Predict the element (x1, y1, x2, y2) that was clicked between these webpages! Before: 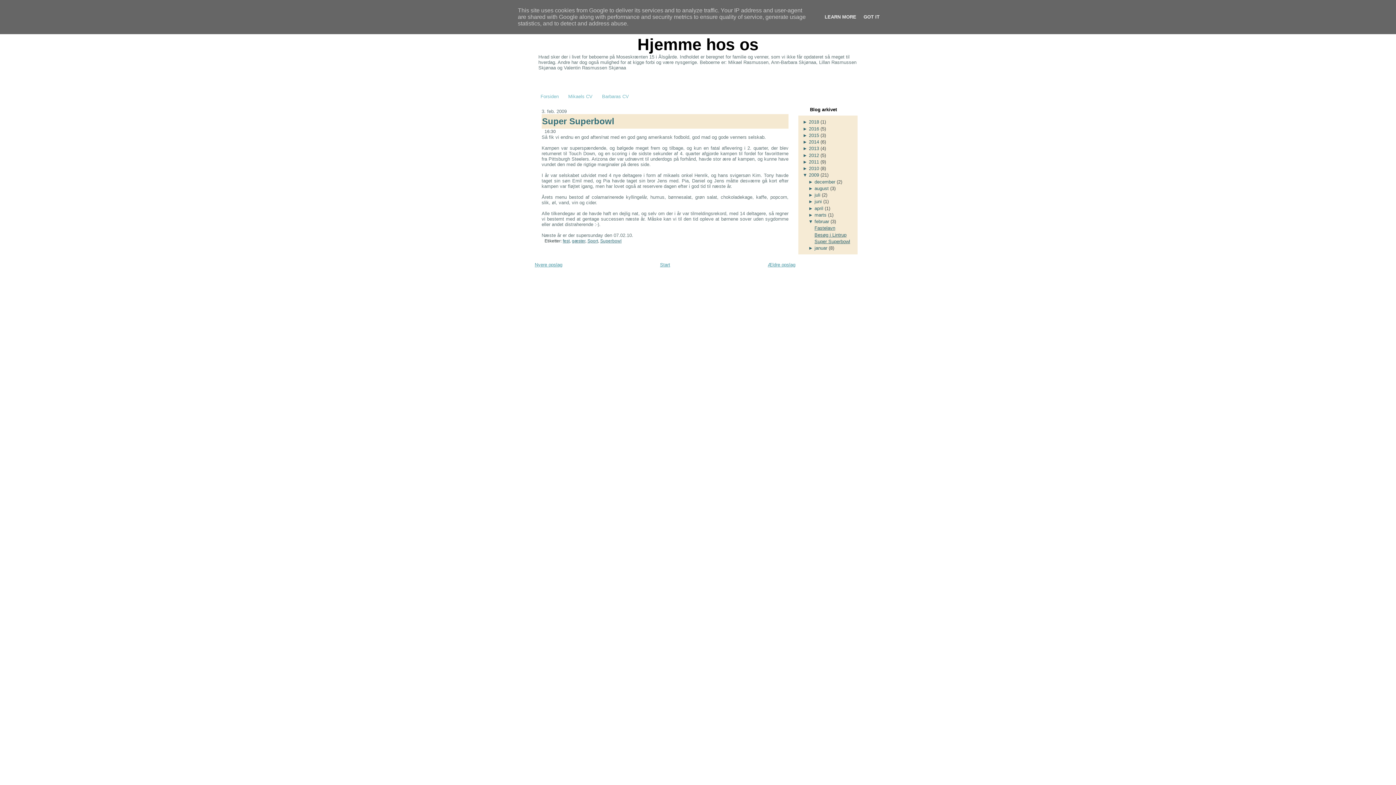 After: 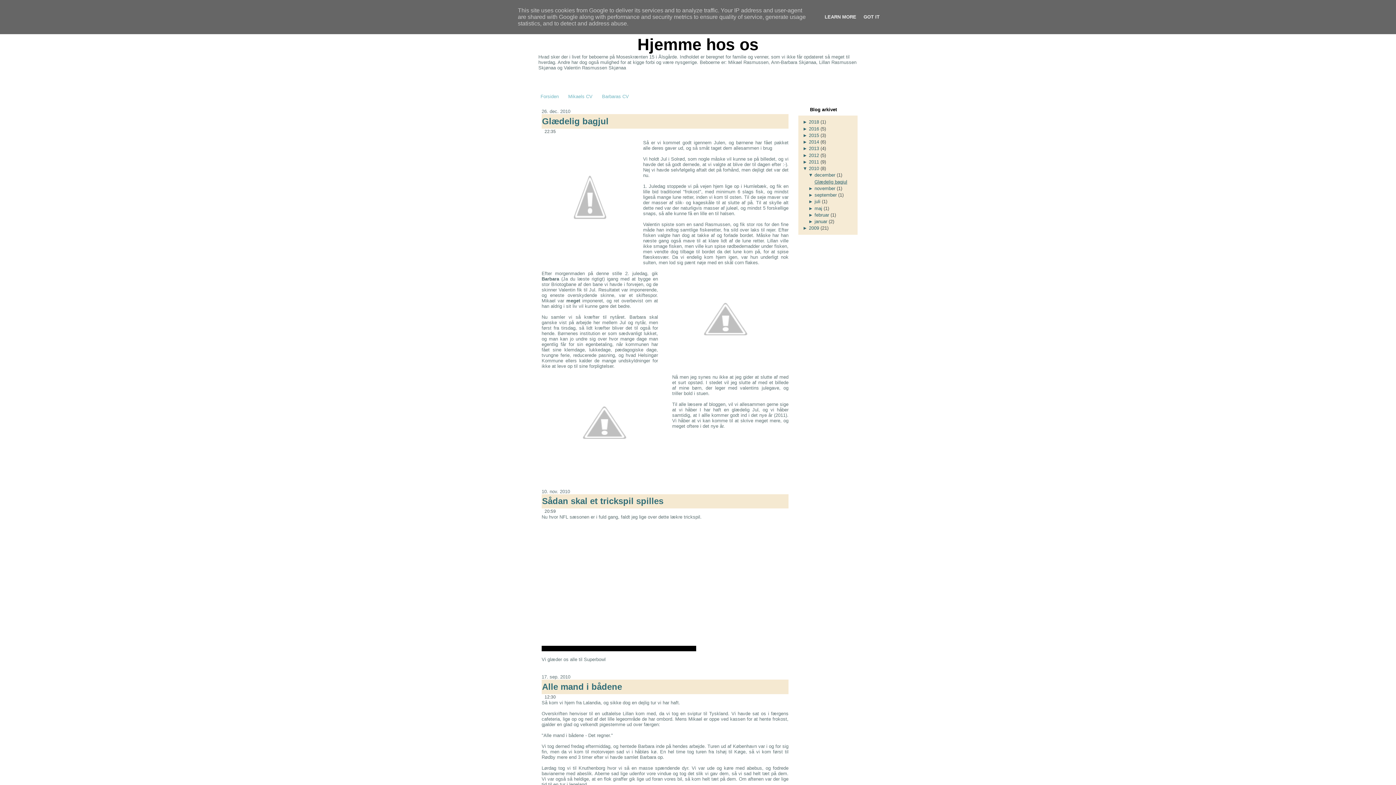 Action: label: 2010 bbox: (809, 165, 819, 171)